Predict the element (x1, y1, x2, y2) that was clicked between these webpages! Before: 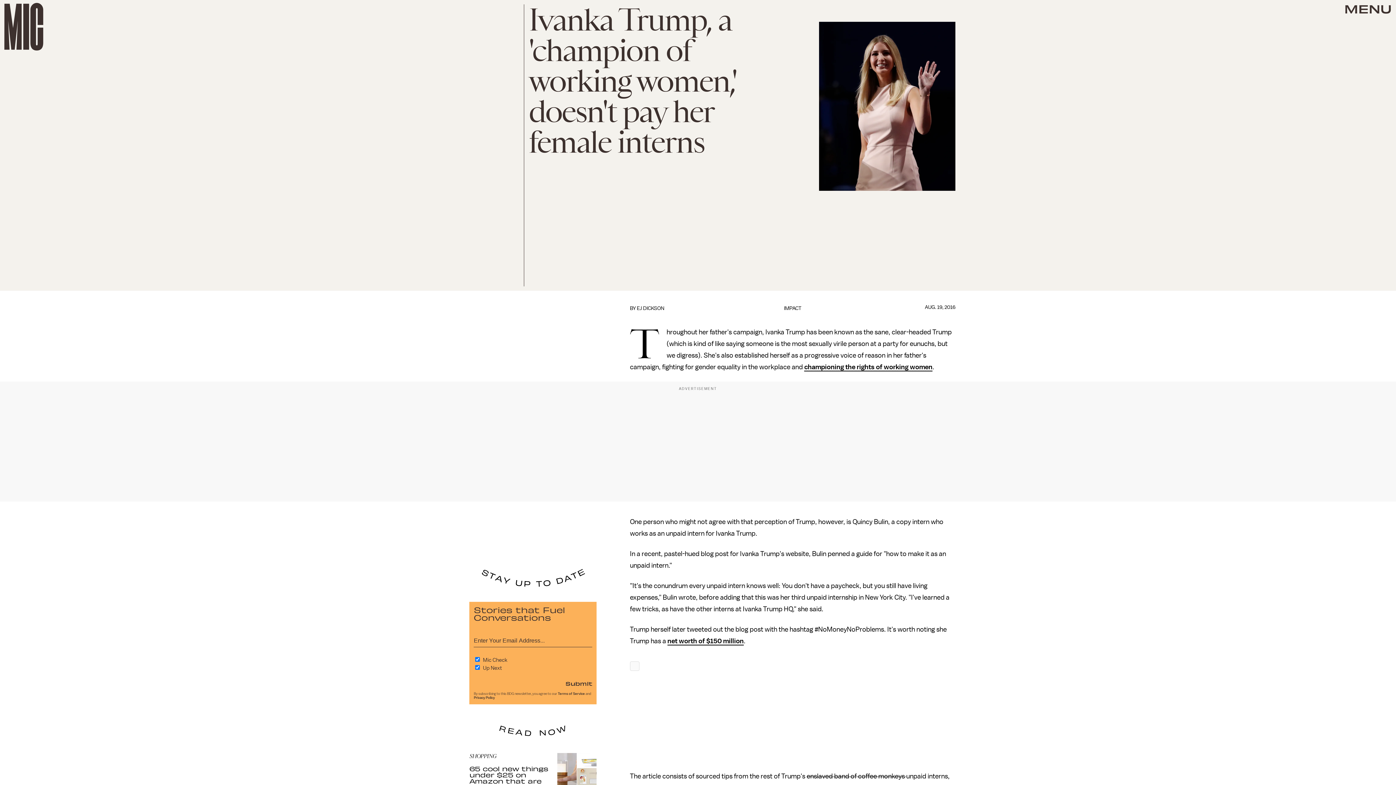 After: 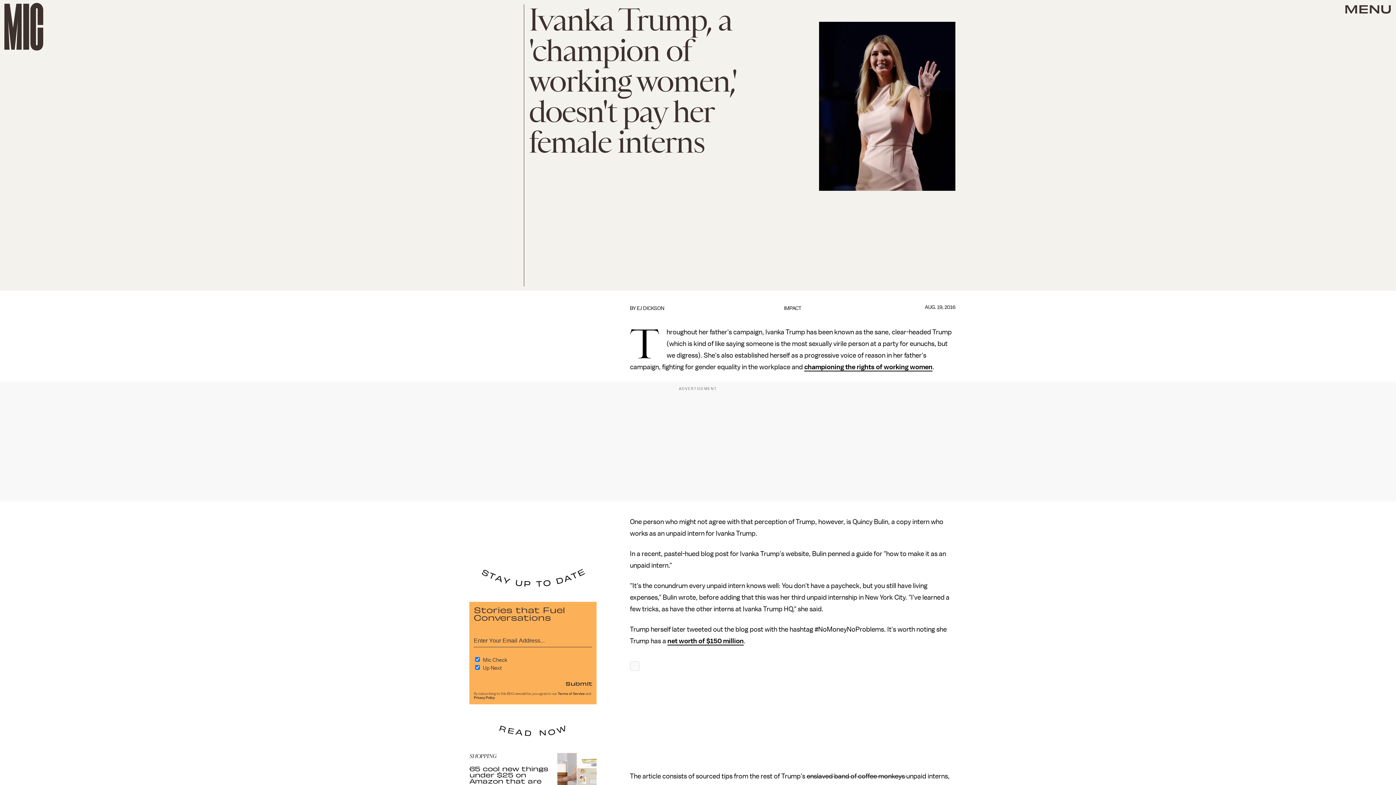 Action: bbox: (804, 363, 932, 371) label: championing the rights of working women